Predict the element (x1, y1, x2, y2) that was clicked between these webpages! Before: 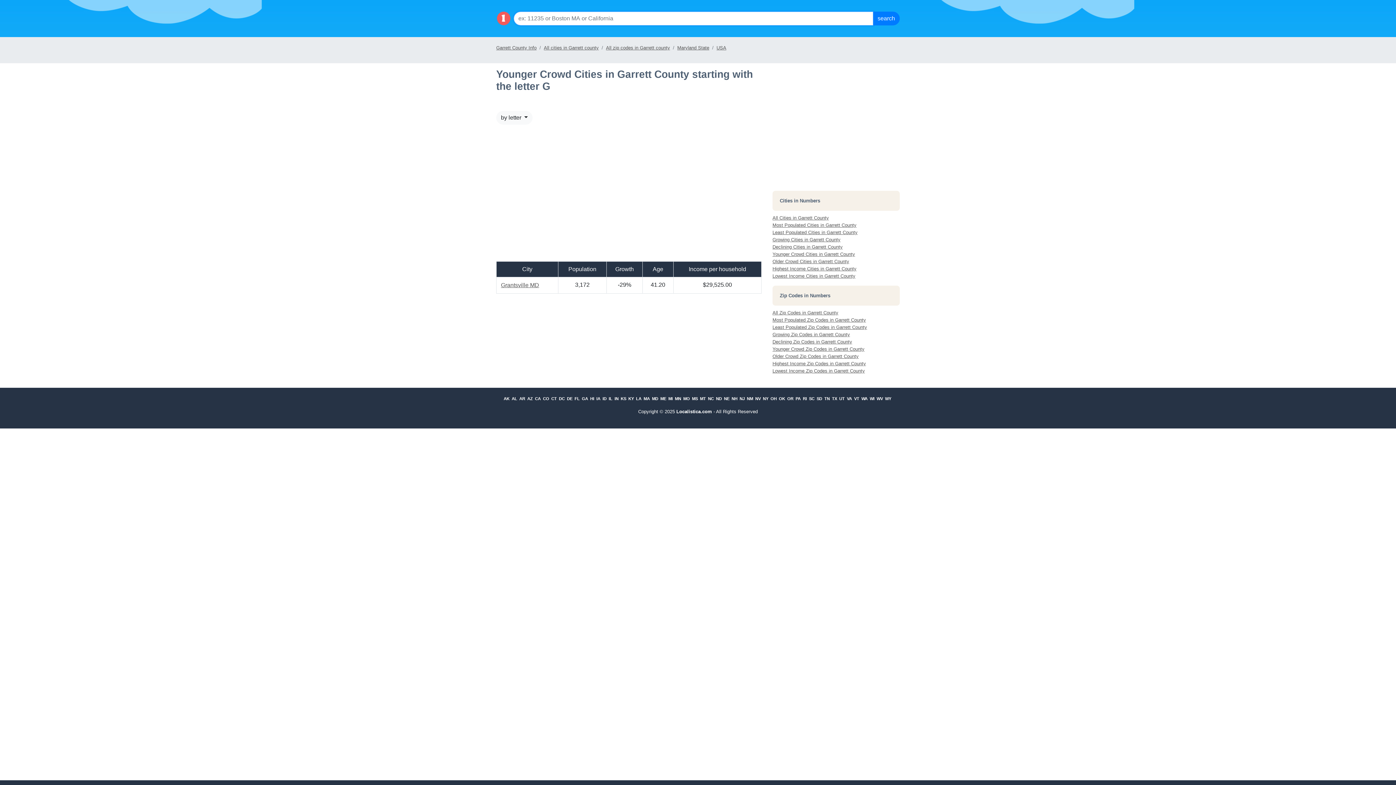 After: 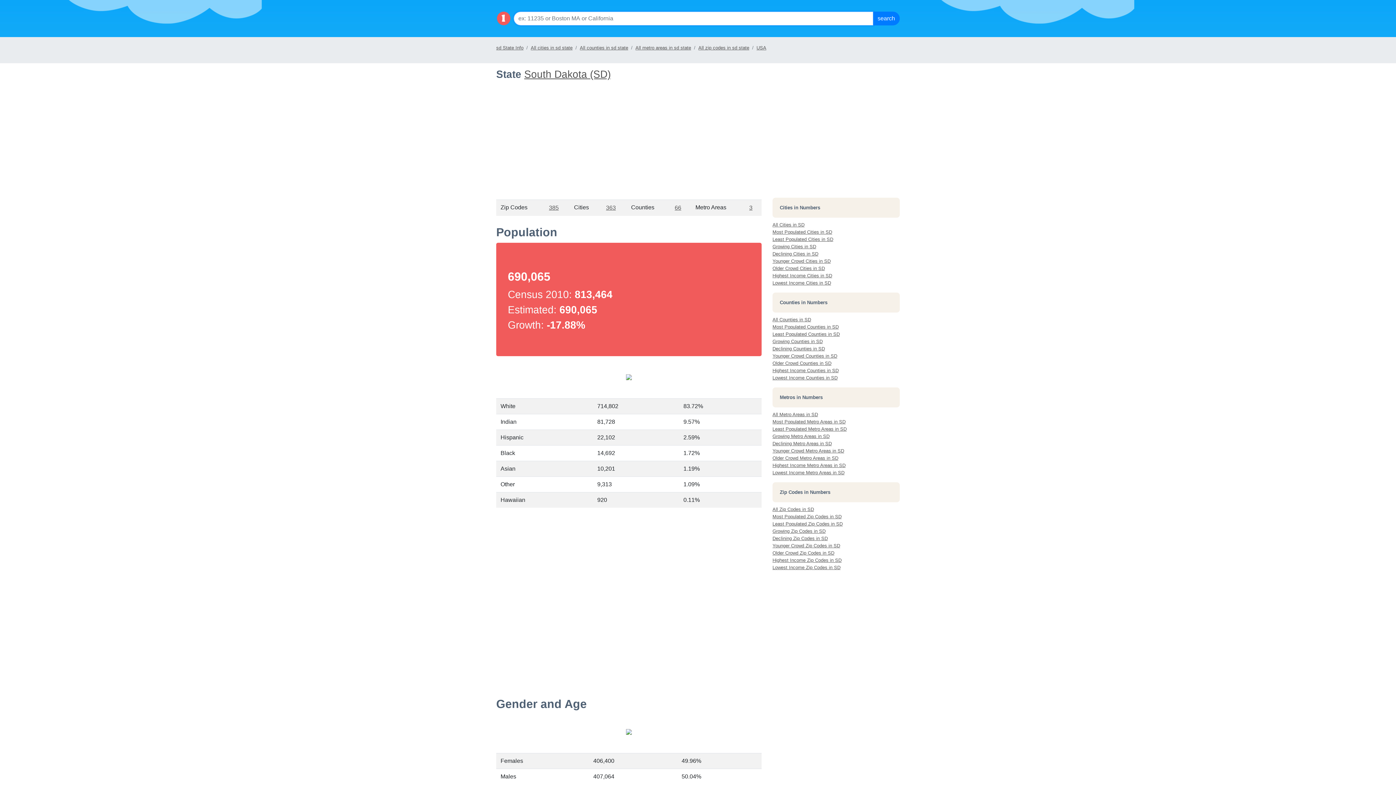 Action: bbox: (816, 396, 822, 401) label: SD